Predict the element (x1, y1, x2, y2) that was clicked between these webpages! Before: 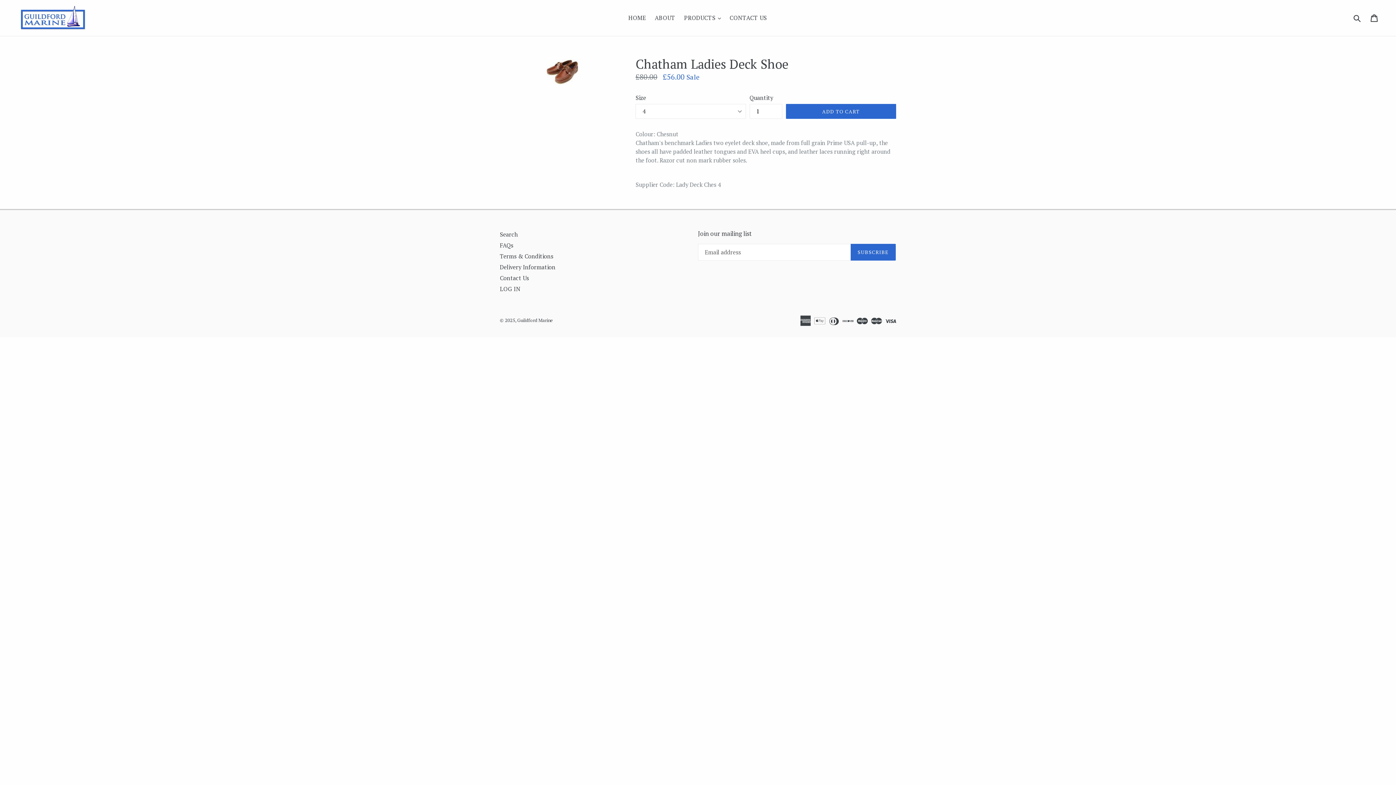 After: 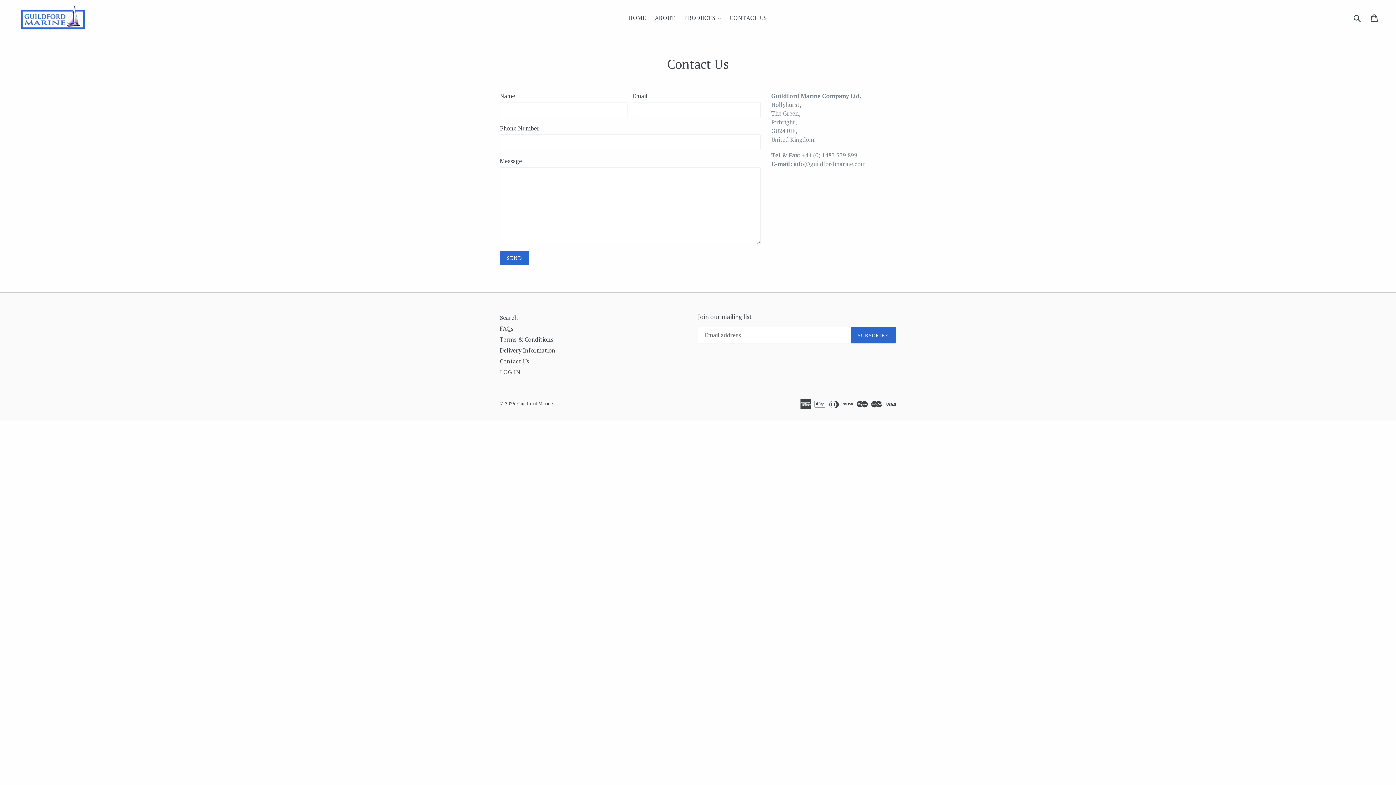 Action: bbox: (726, 12, 770, 23) label: CONTACT US